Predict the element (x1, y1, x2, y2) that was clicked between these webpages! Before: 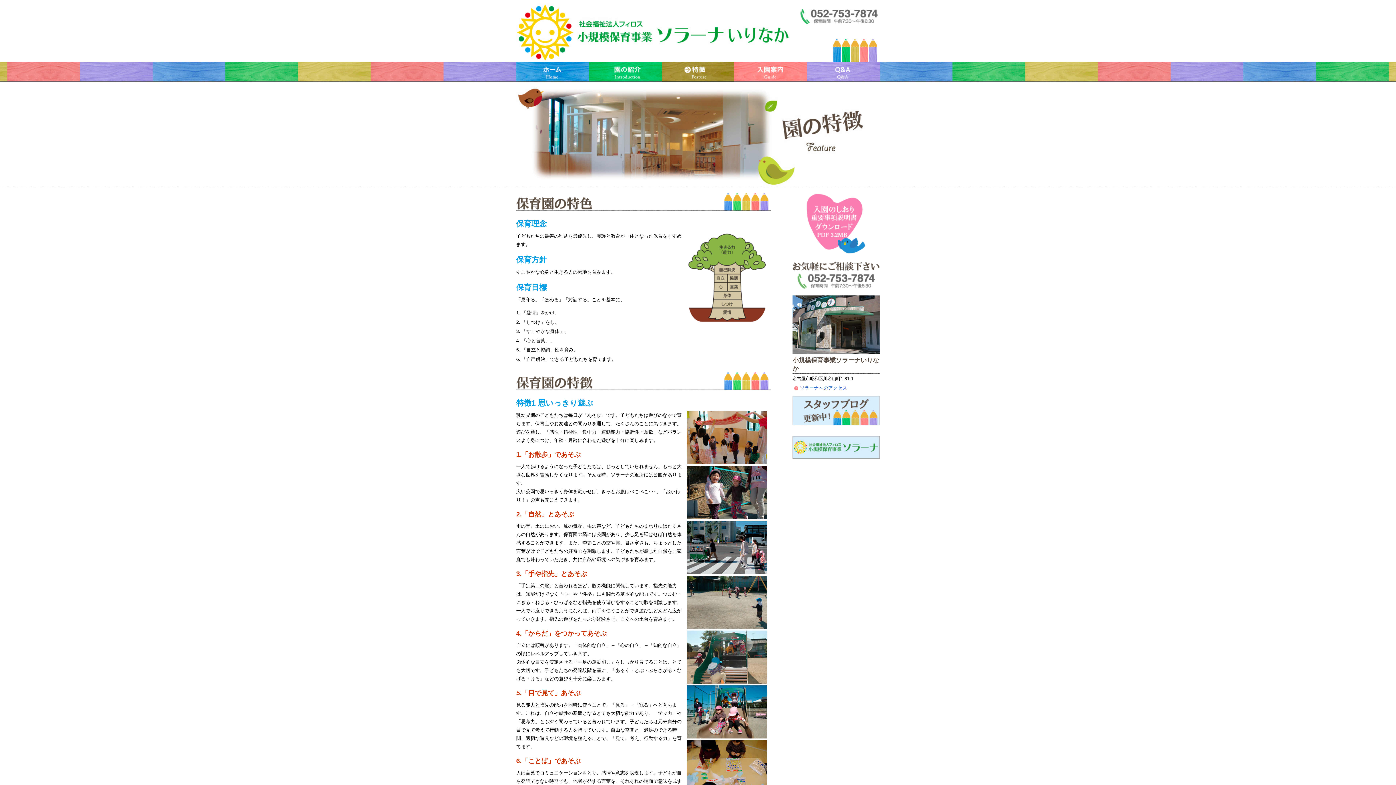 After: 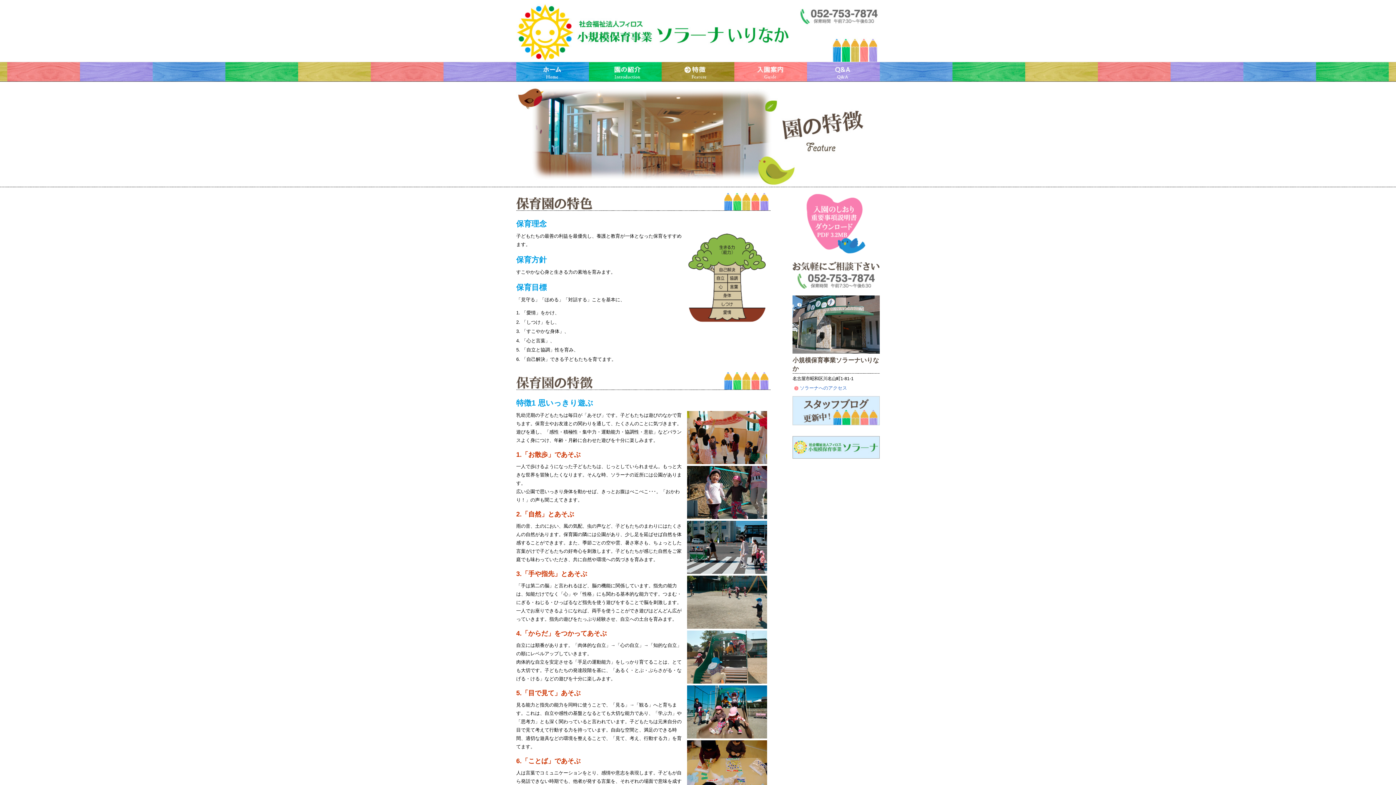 Action: bbox: (792, 249, 880, 254)